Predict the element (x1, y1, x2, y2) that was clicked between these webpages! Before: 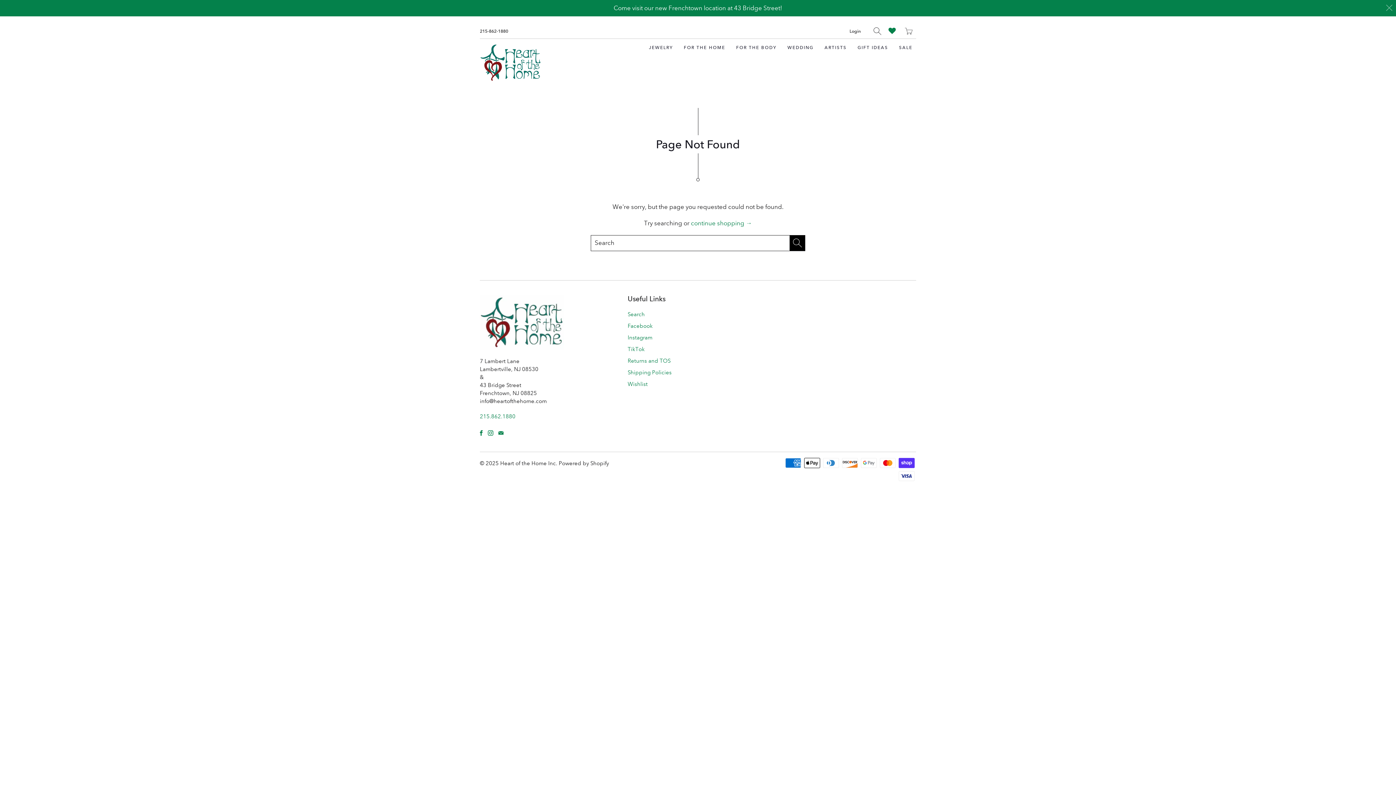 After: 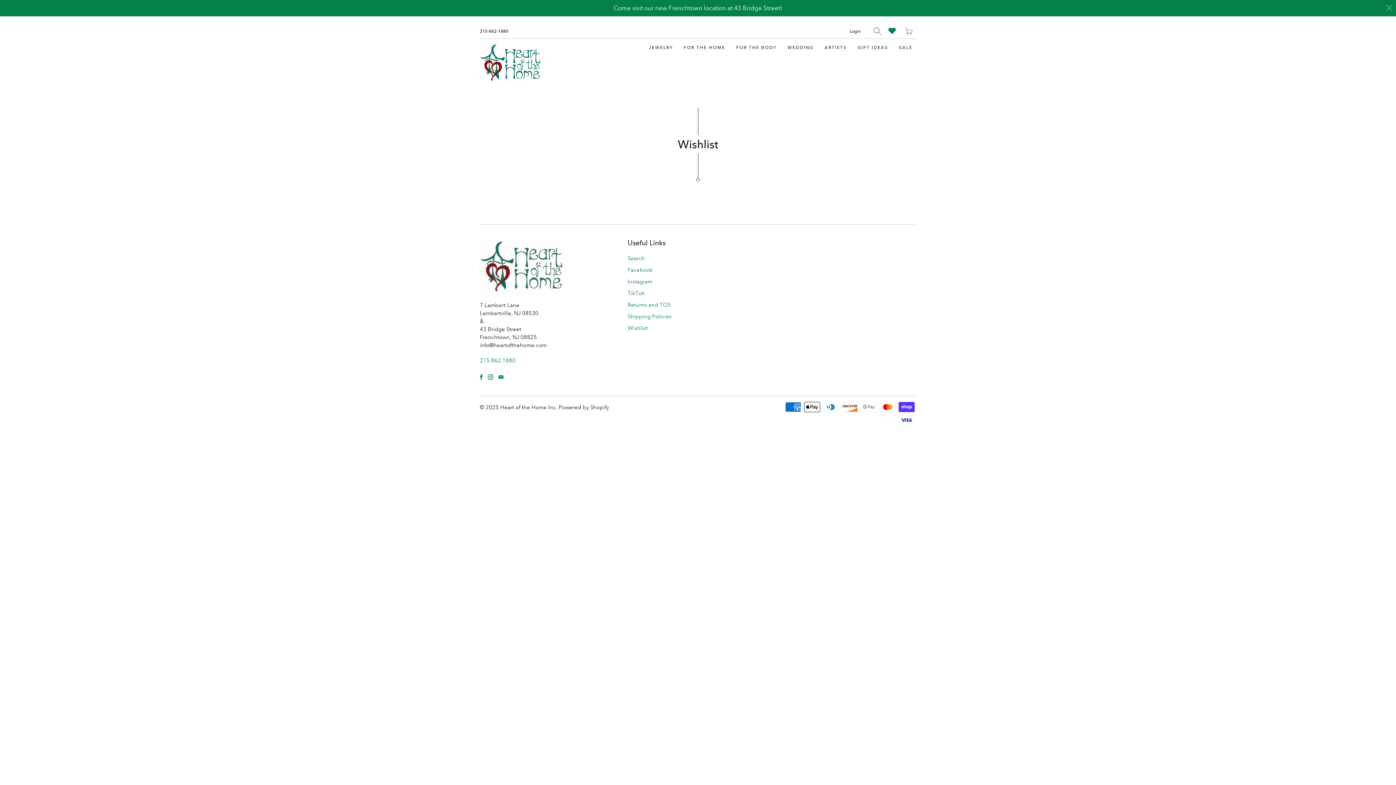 Action: label: Wishlist bbox: (627, 381, 647, 387)